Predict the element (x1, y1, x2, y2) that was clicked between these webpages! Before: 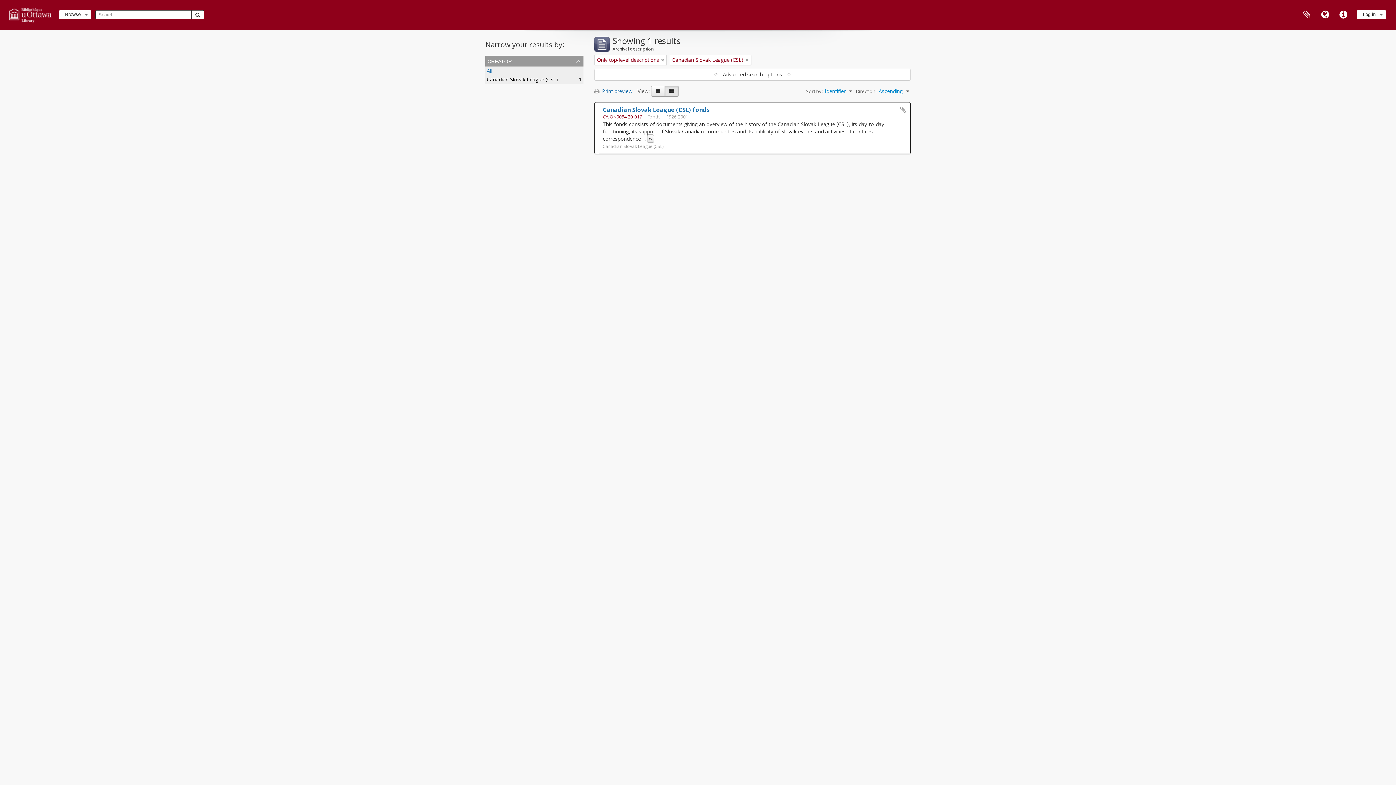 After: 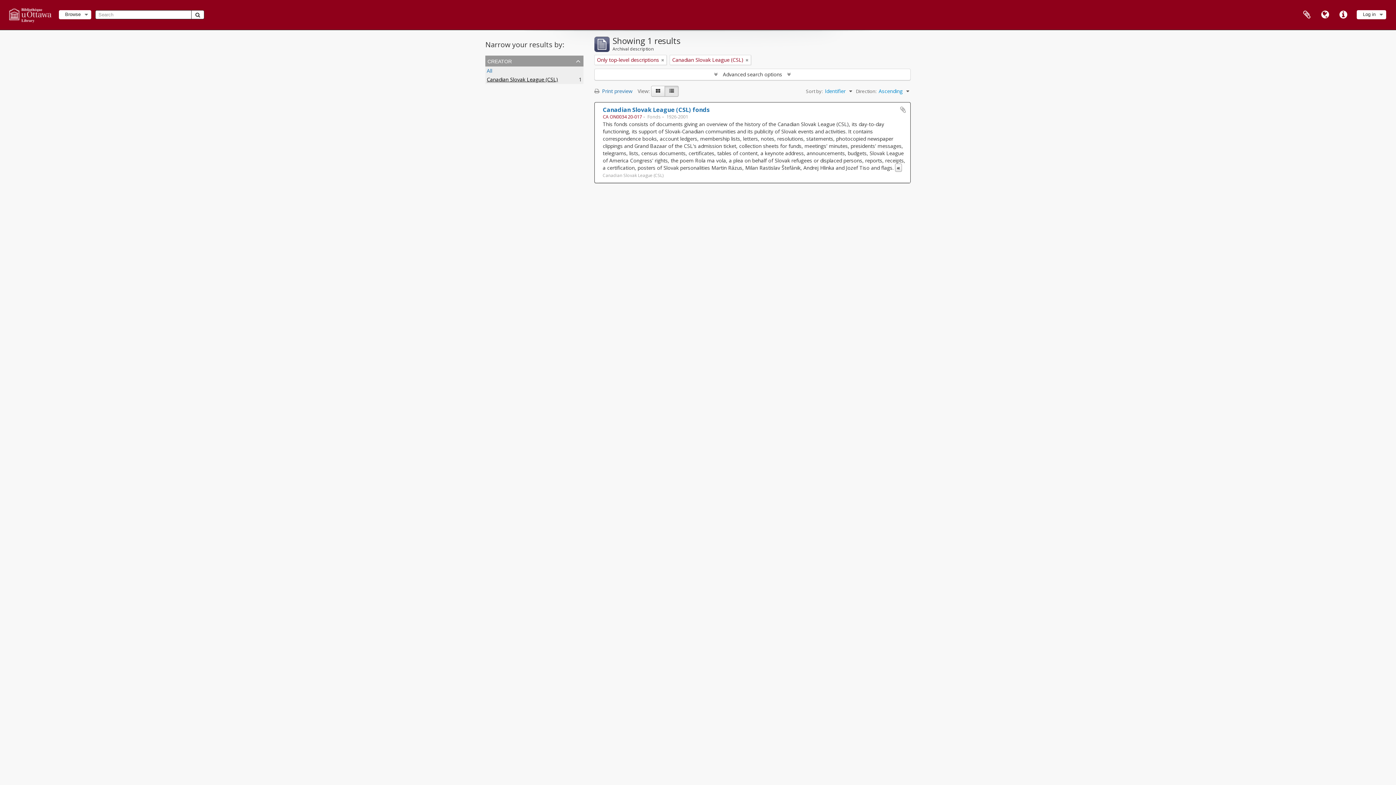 Action: bbox: (647, 134, 654, 142) label: Read more